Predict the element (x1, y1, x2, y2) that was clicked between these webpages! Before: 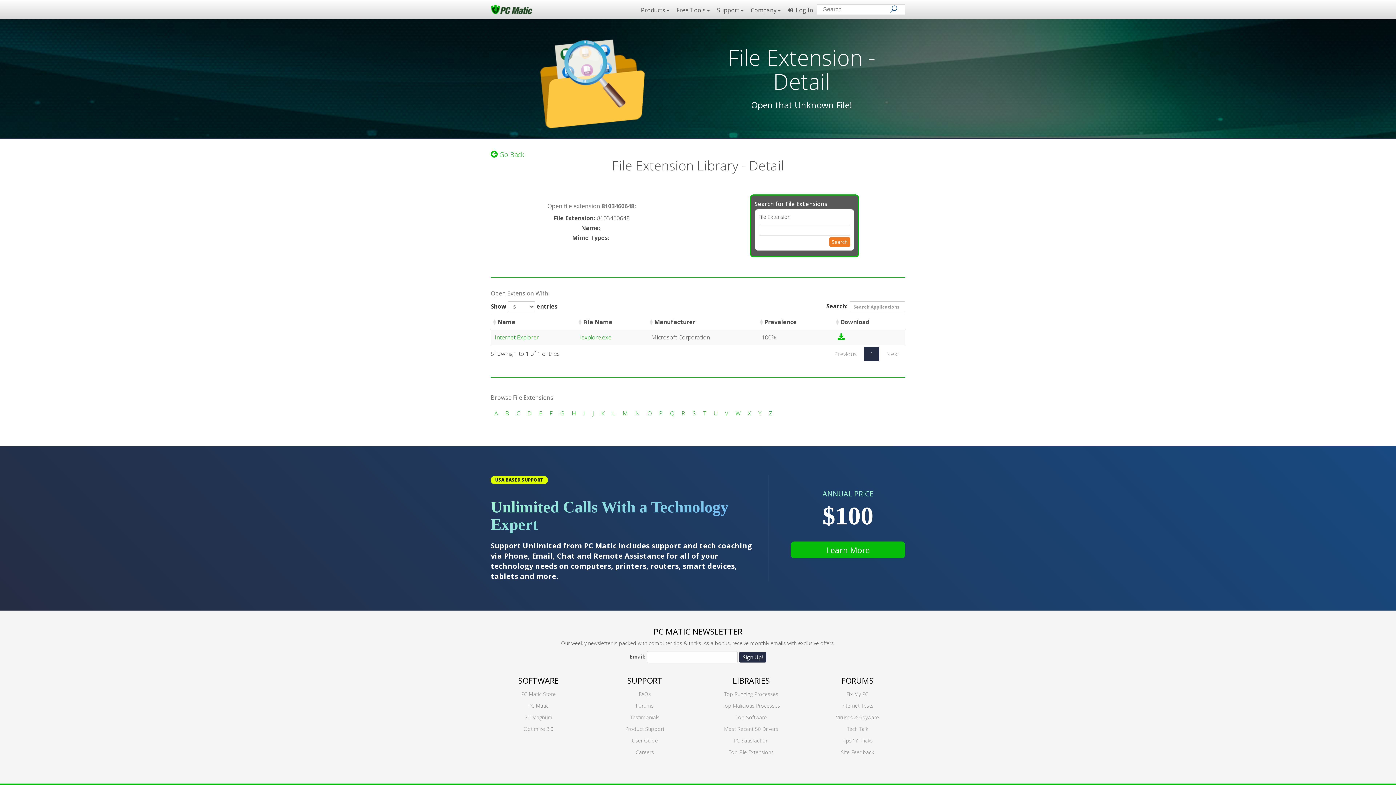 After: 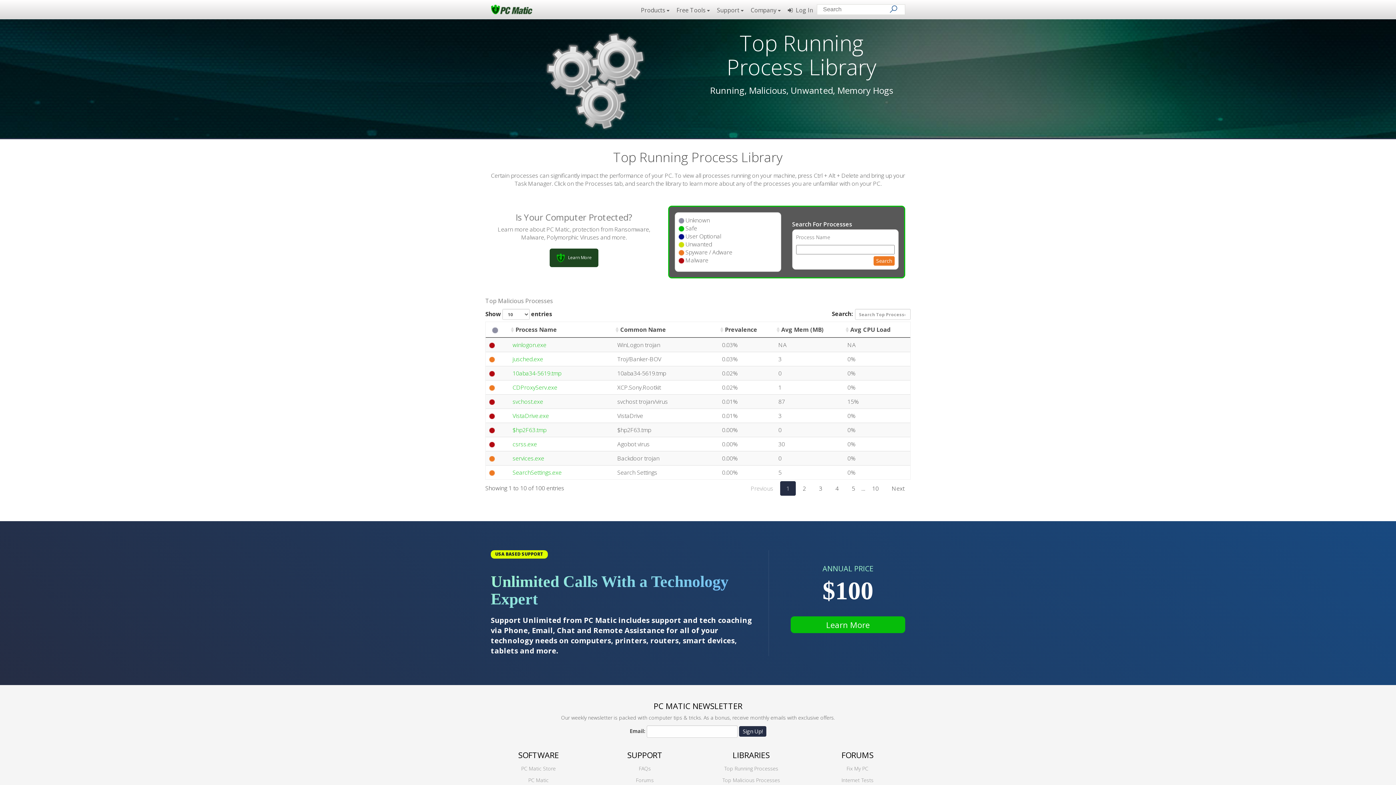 Action: bbox: (722, 702, 780, 709) label: Top Malicious Processes